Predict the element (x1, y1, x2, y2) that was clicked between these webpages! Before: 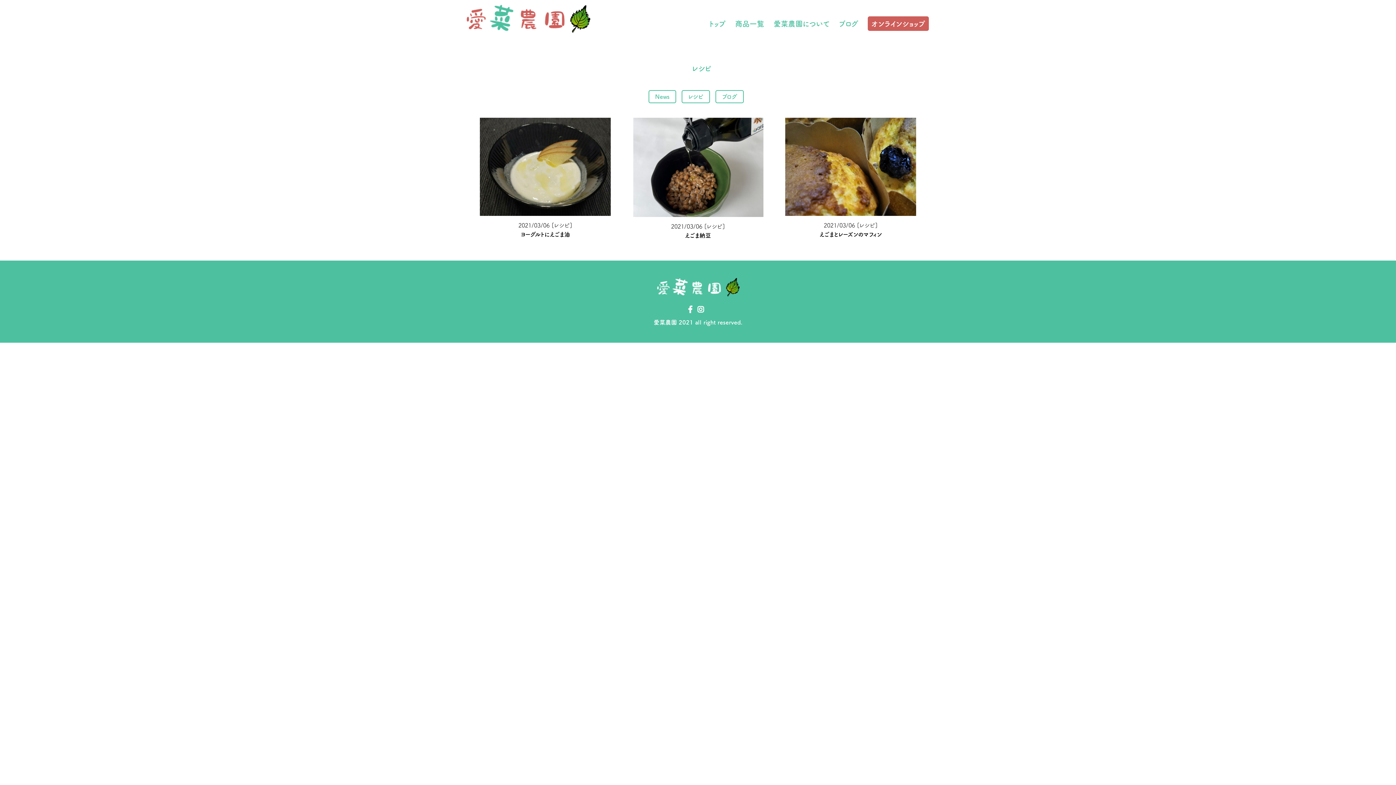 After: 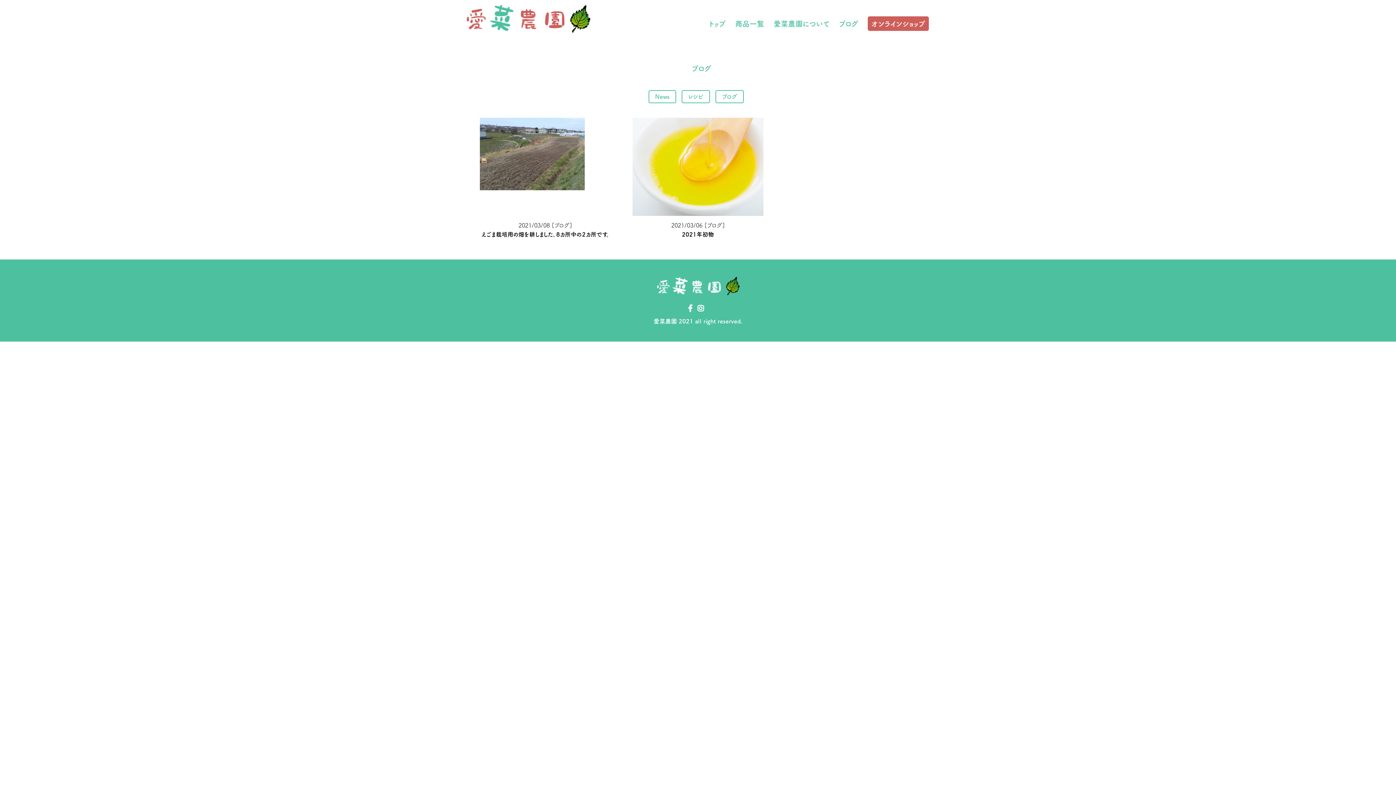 Action: bbox: (716, 90, 743, 102) label: ブログ